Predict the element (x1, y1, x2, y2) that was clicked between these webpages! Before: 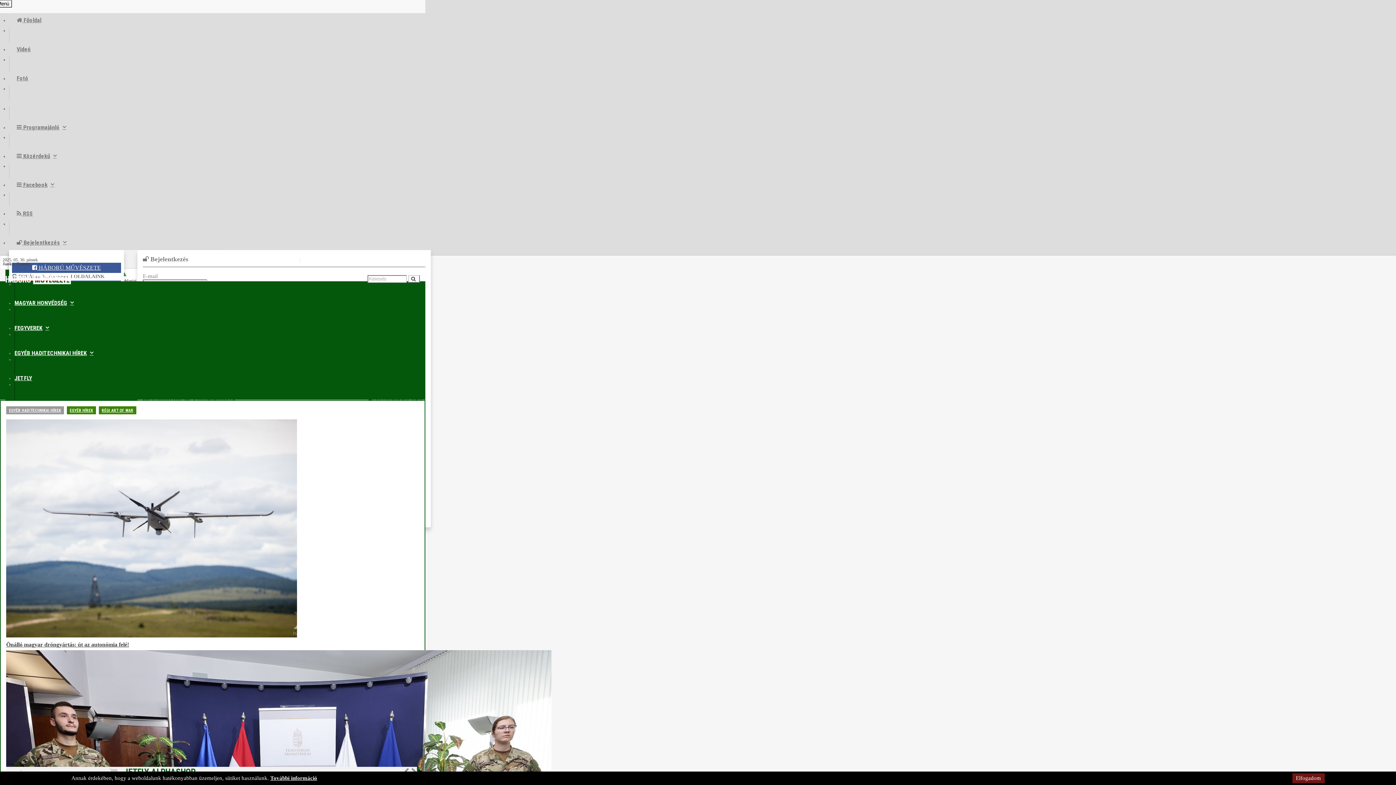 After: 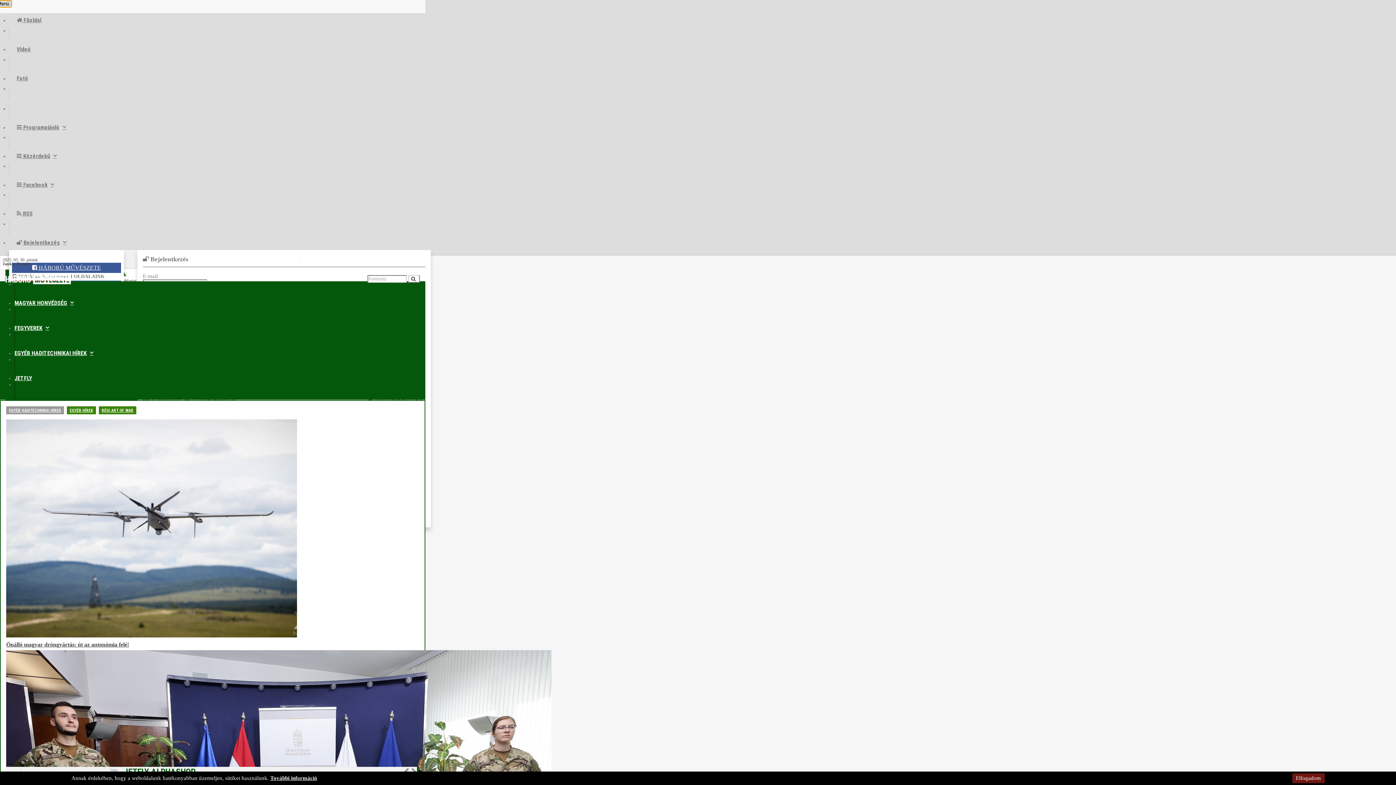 Action: bbox: (-5, 0, 12, 7) label: Menü